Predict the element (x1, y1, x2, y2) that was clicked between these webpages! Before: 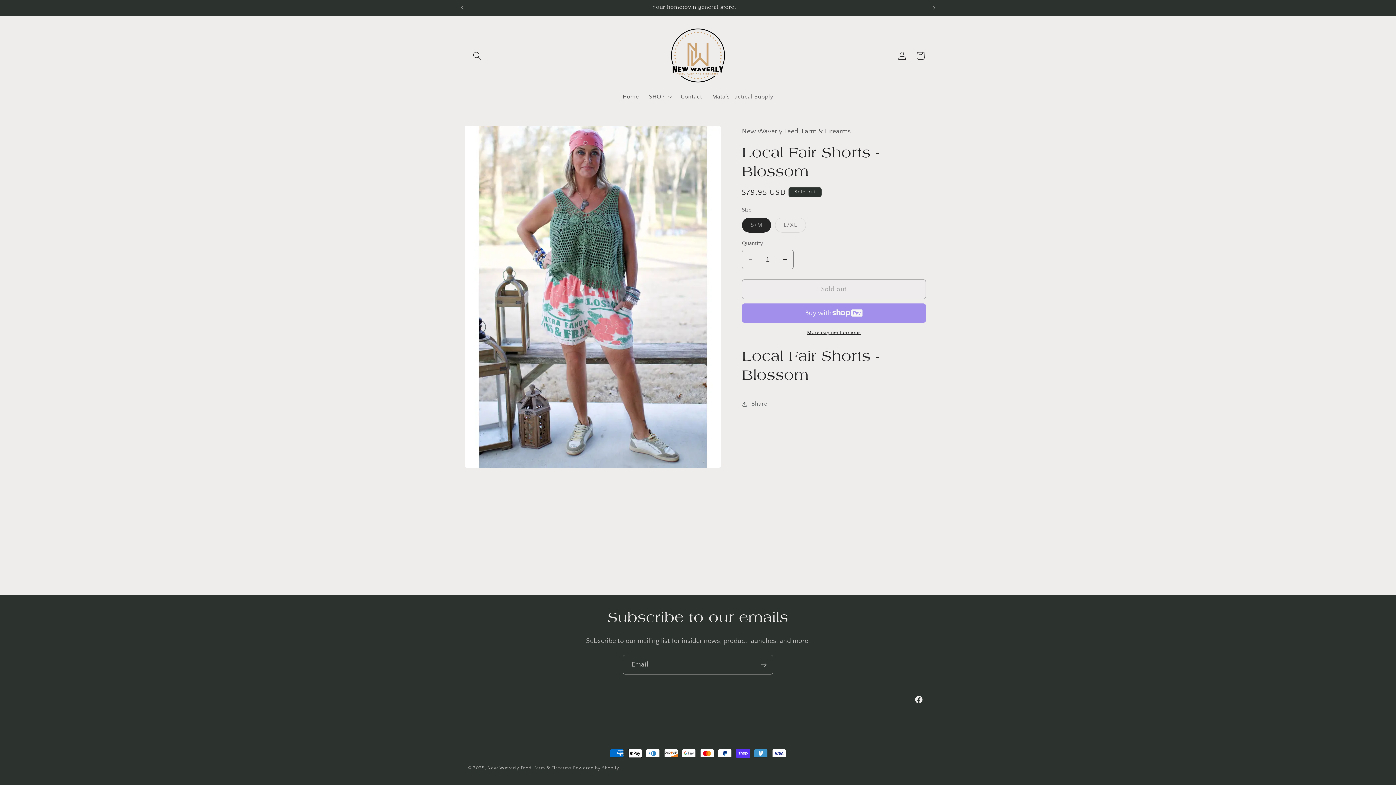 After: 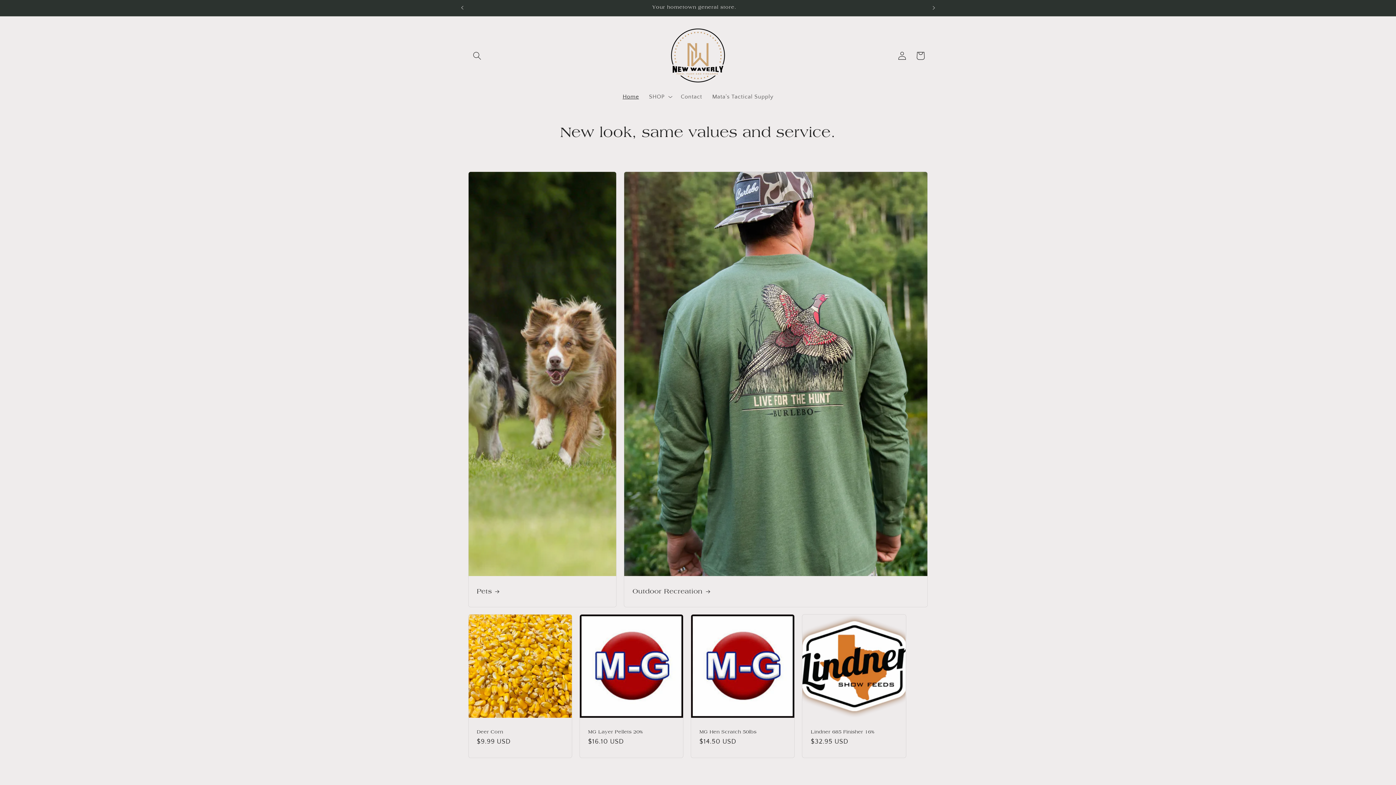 Action: bbox: (658, 23, 737, 88)